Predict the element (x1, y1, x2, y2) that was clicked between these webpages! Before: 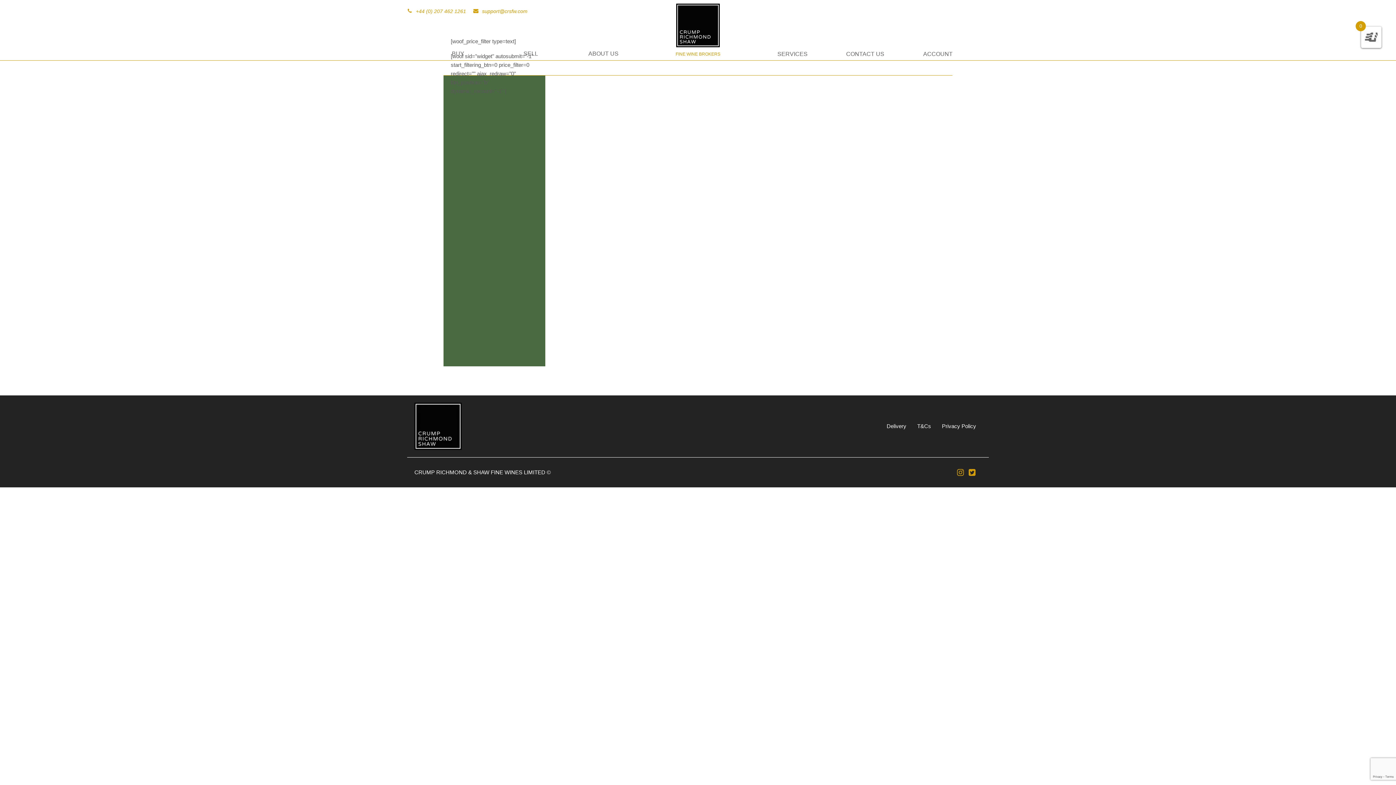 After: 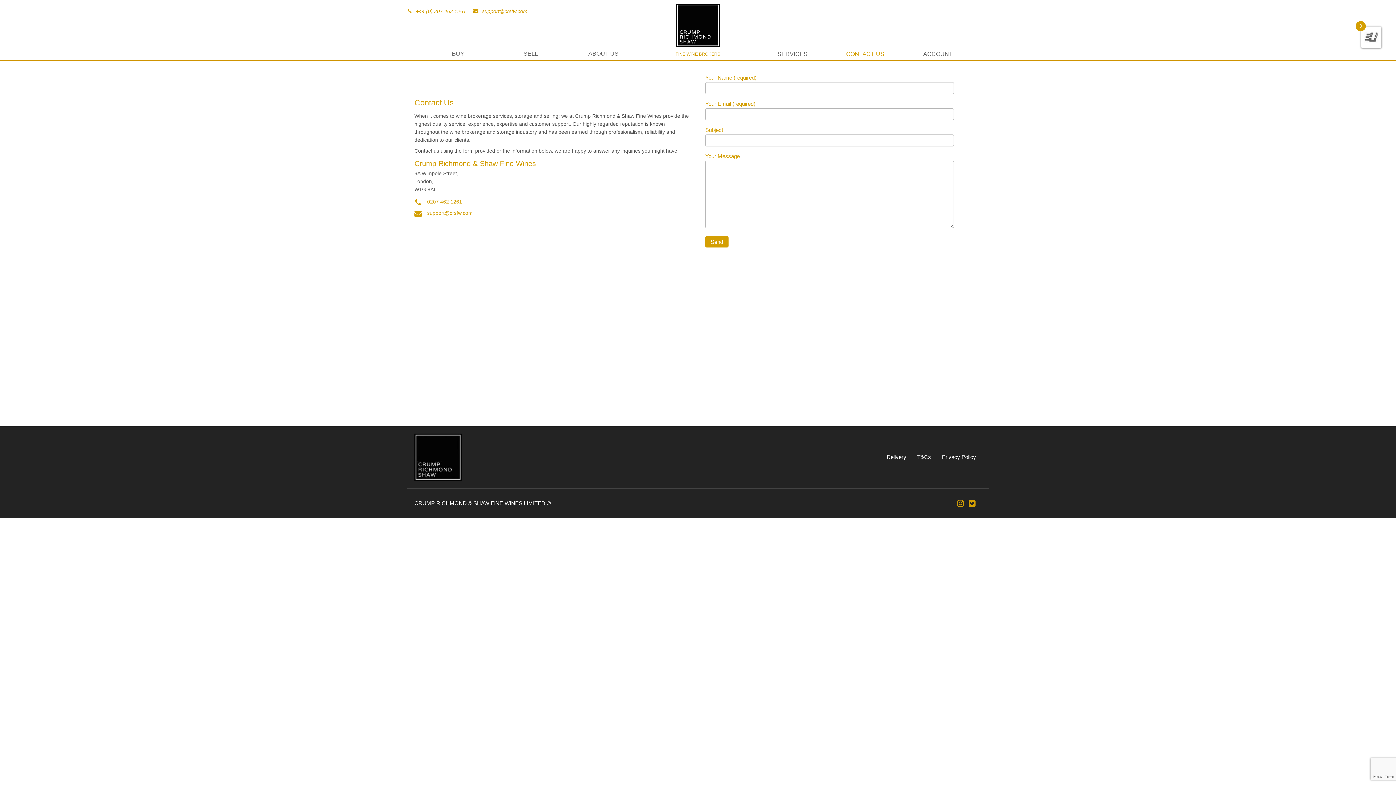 Action: label: support@crsfw.com bbox: (482, 7, 527, 15)